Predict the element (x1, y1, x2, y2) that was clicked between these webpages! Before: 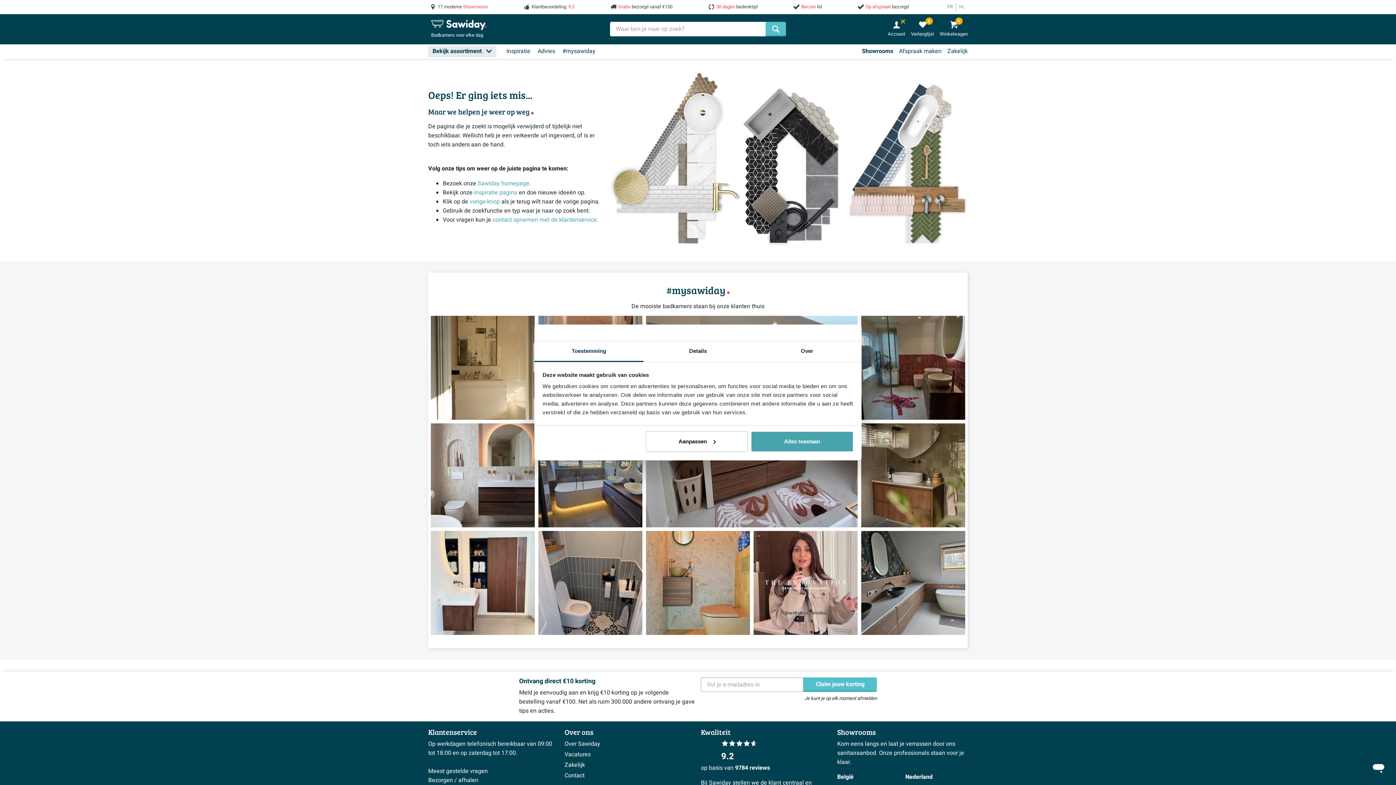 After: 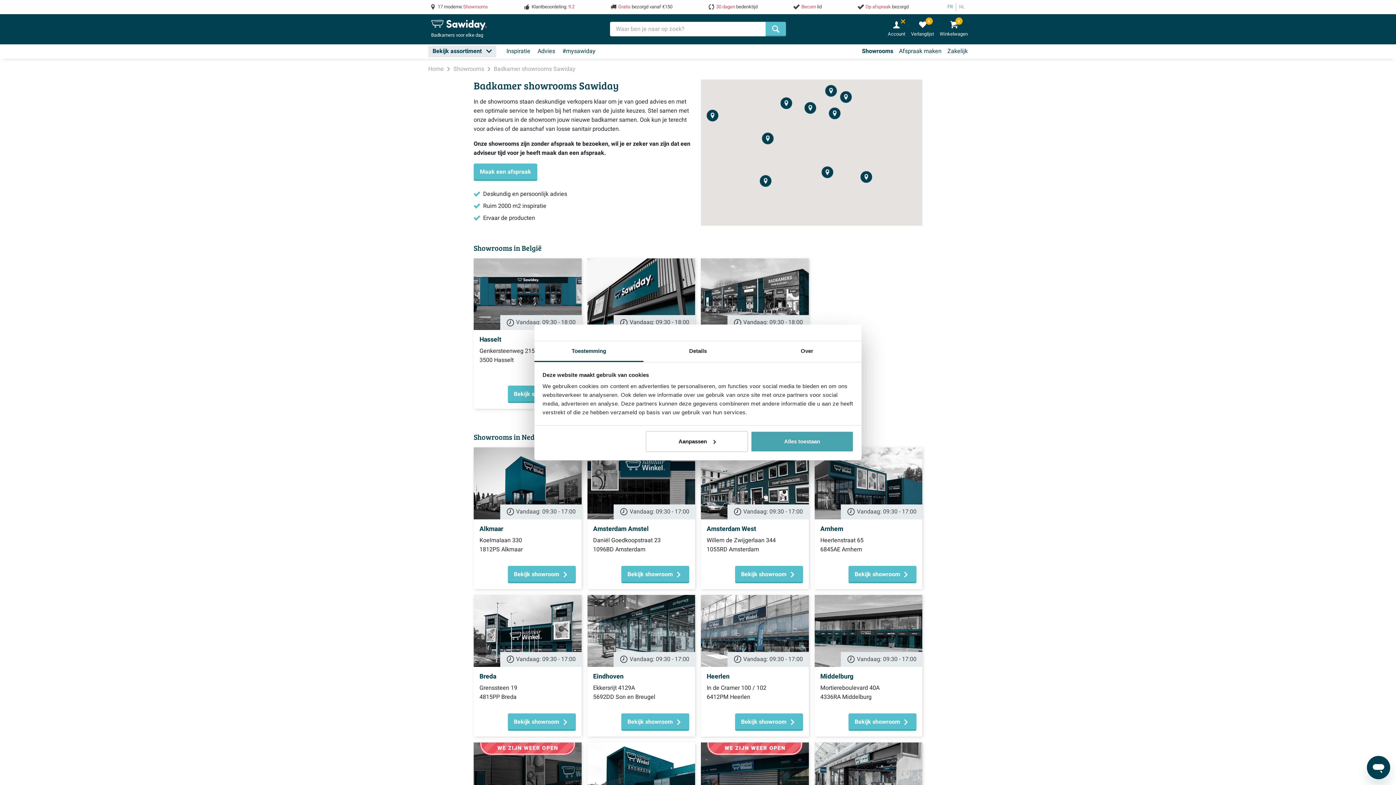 Action: bbox: (437, 3, 488, 10) label: 17 moderne Showrooms